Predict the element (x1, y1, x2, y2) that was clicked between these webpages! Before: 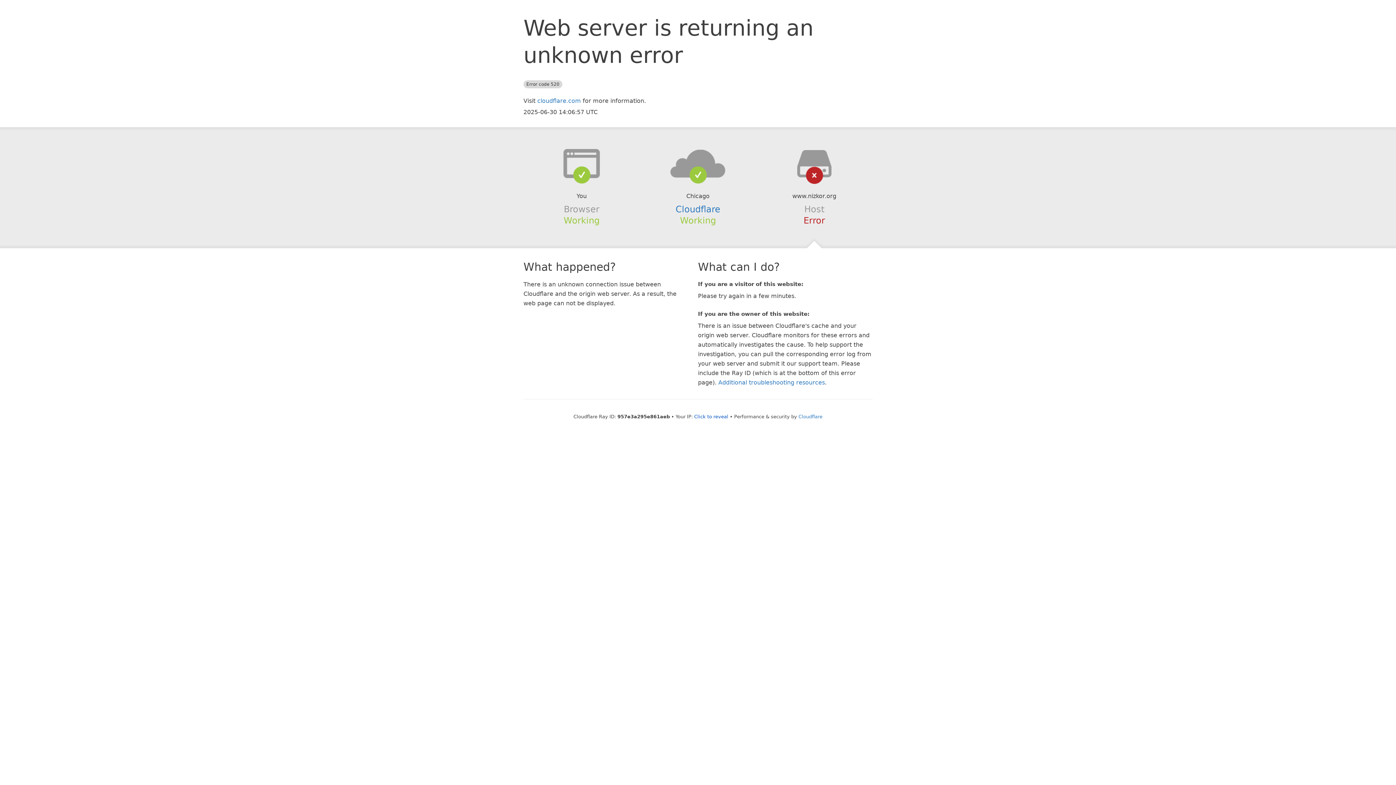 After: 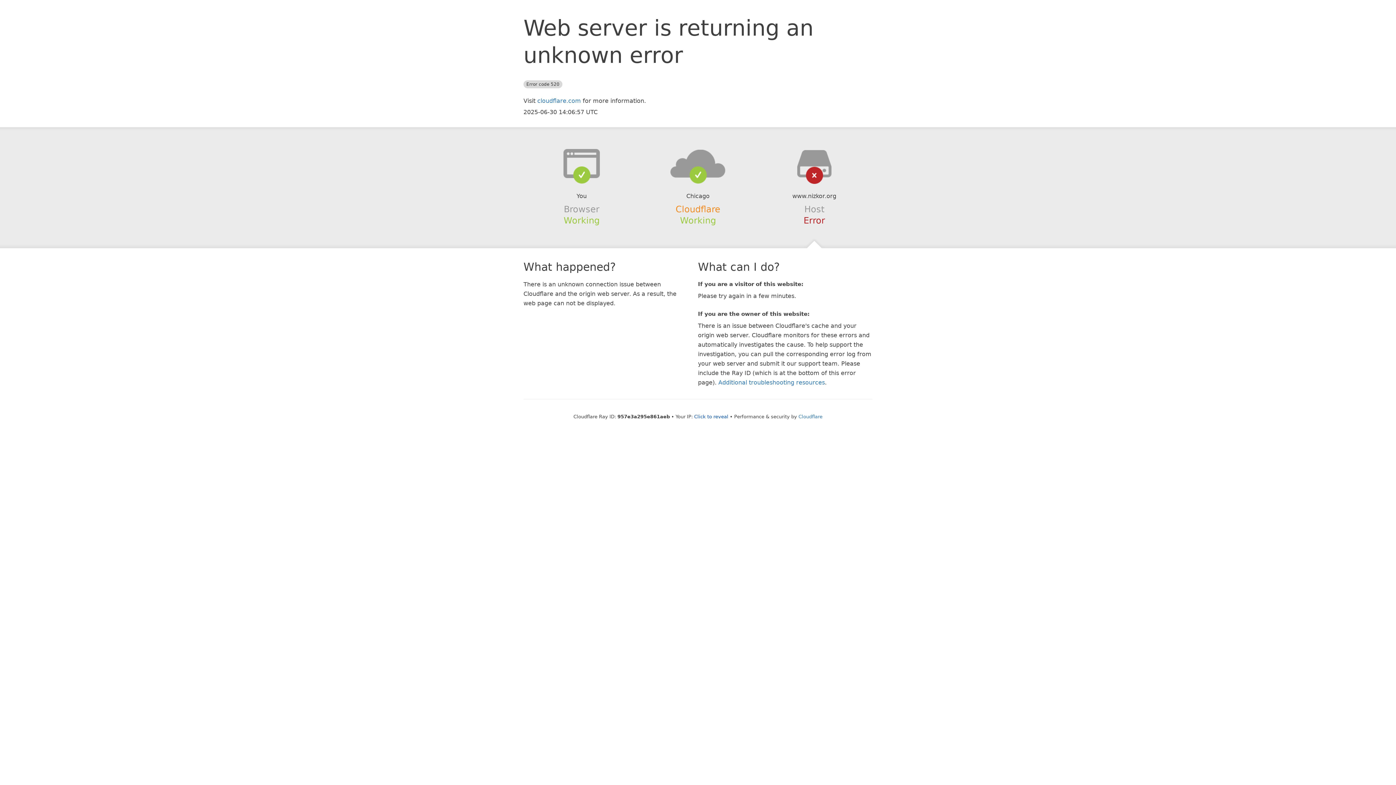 Action: label: Cloudflare bbox: (675, 204, 720, 214)